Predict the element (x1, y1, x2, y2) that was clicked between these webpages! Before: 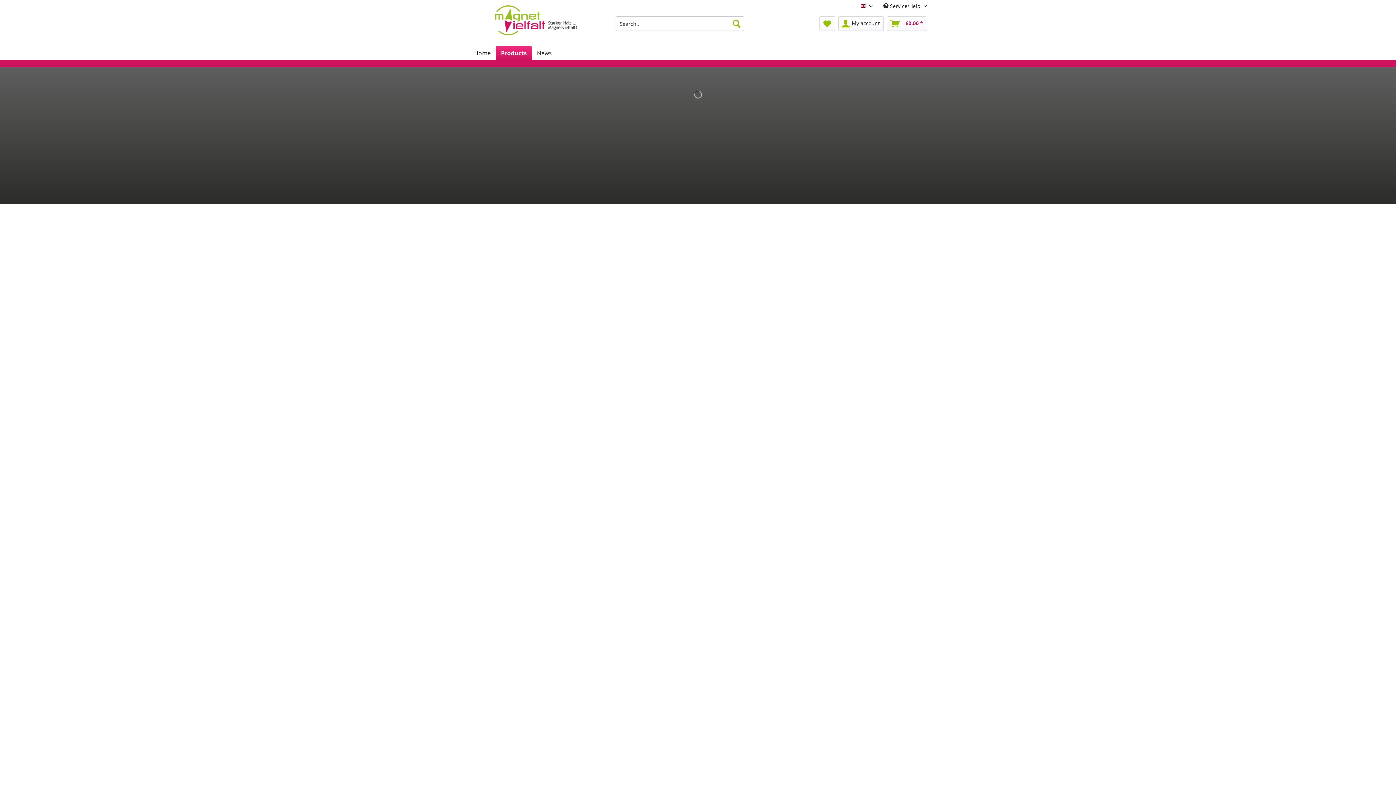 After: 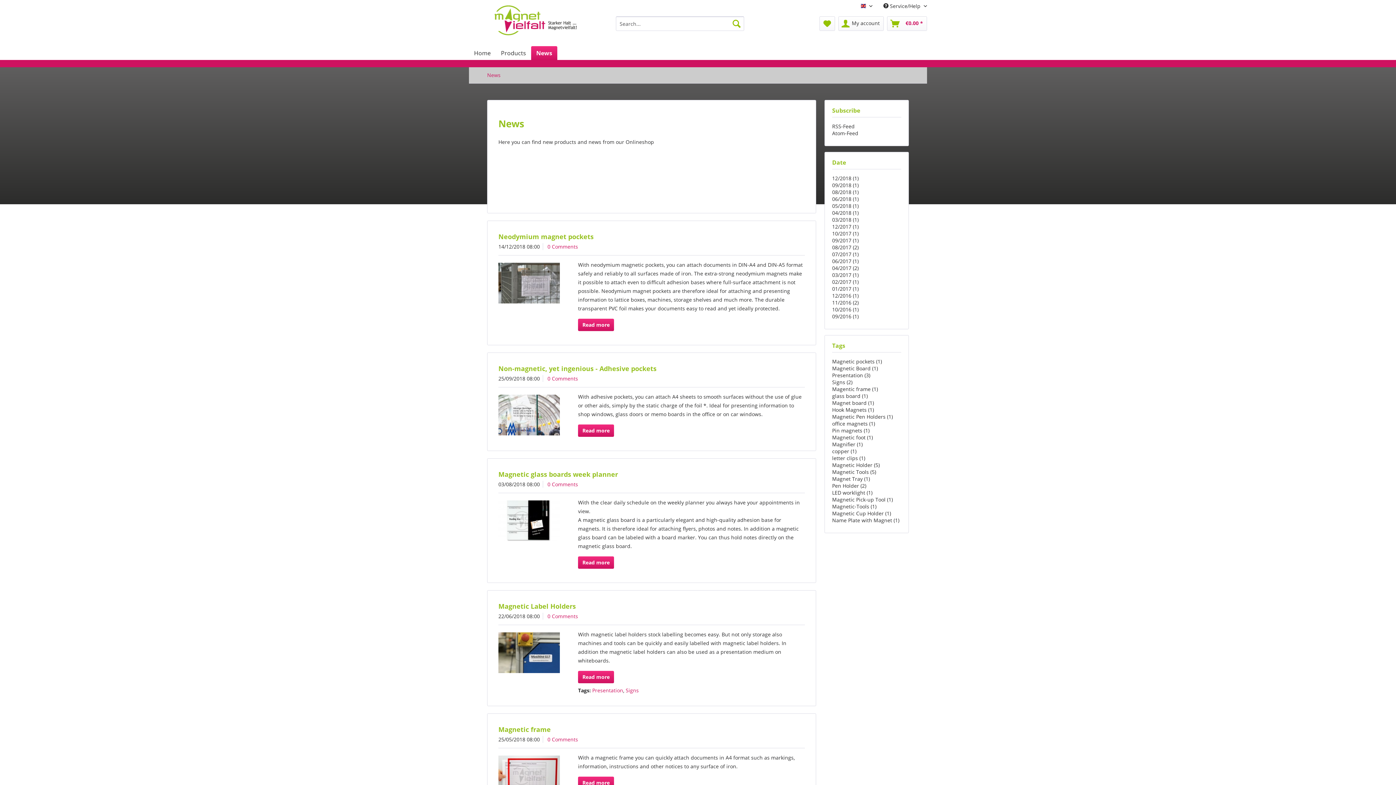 Action: label: News bbox: (532, 46, 557, 60)